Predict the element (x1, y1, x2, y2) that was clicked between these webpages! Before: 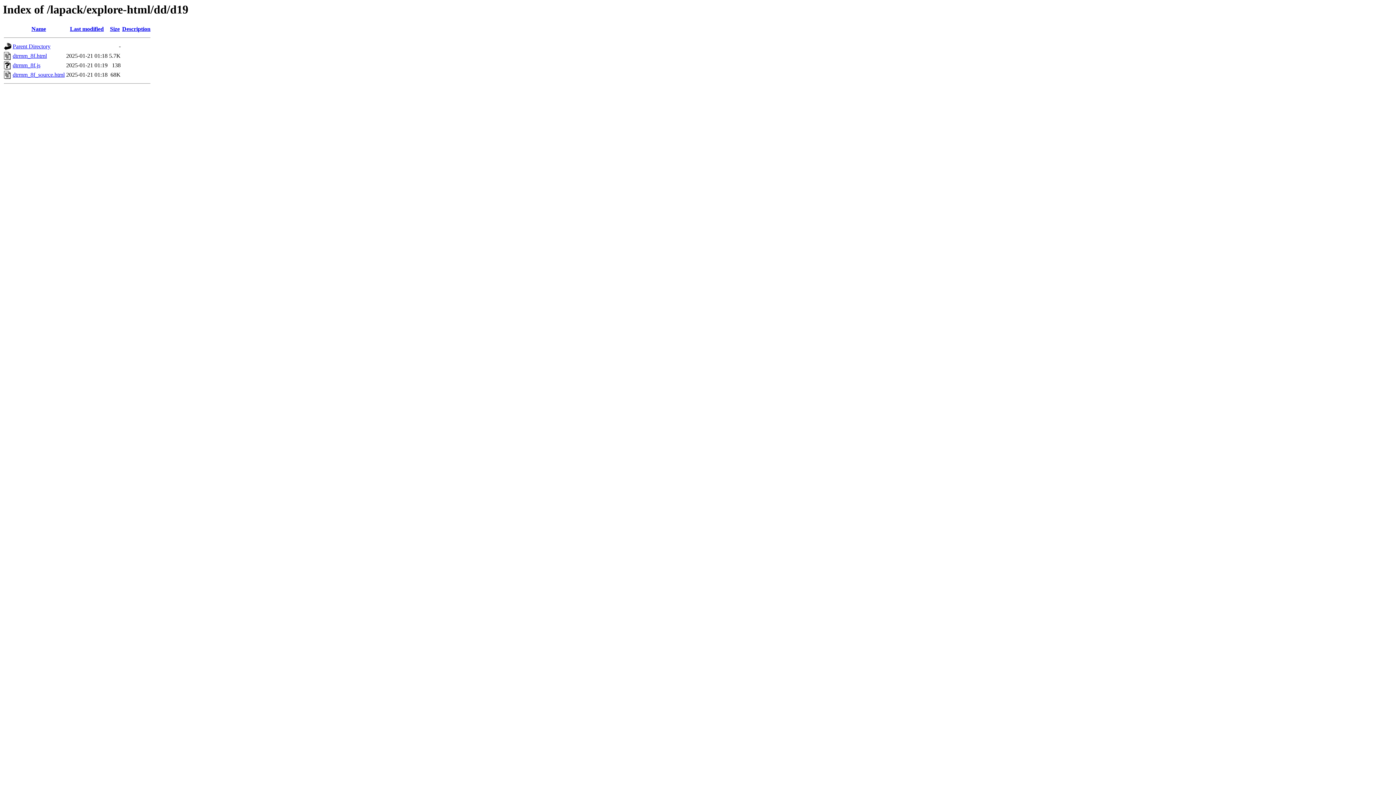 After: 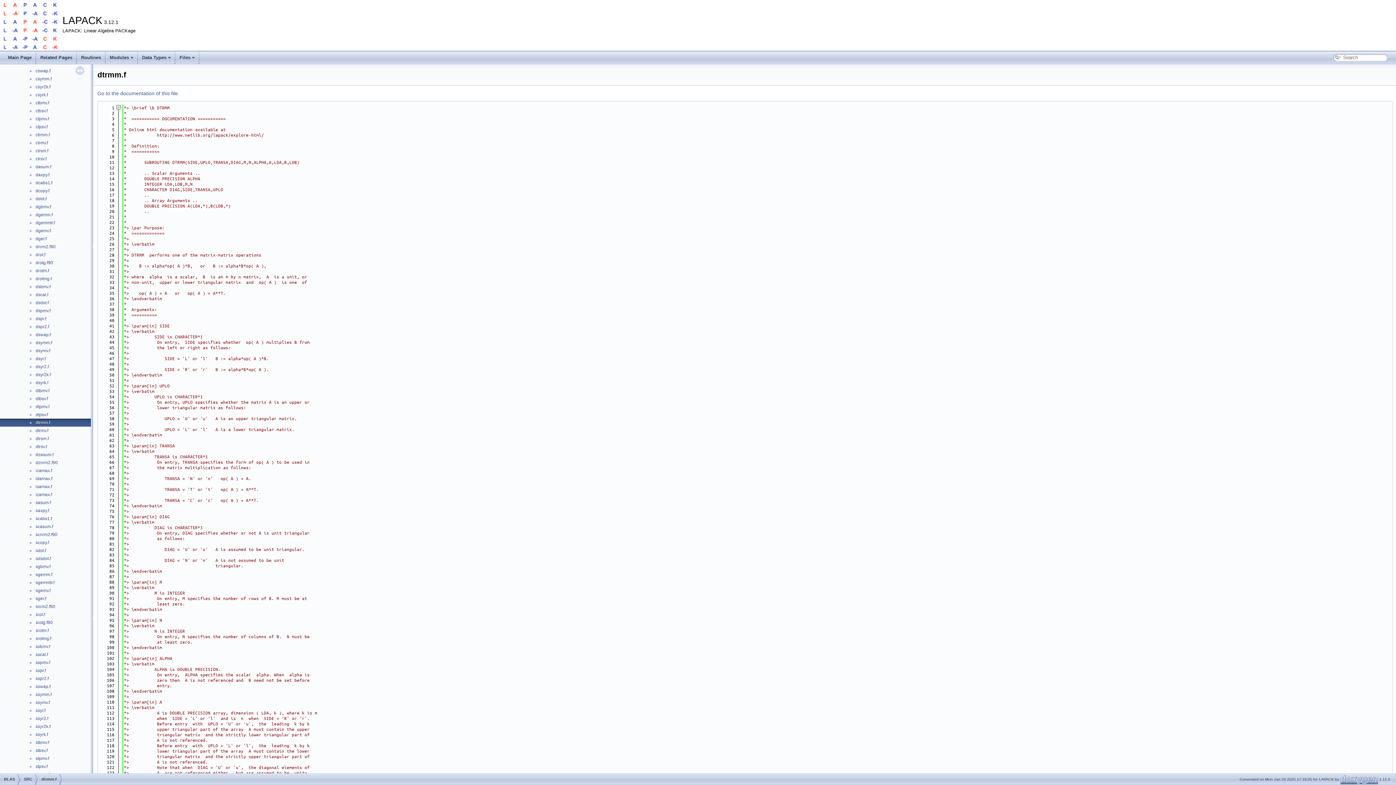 Action: bbox: (12, 71, 64, 77) label: dtrmm_8f_source.html